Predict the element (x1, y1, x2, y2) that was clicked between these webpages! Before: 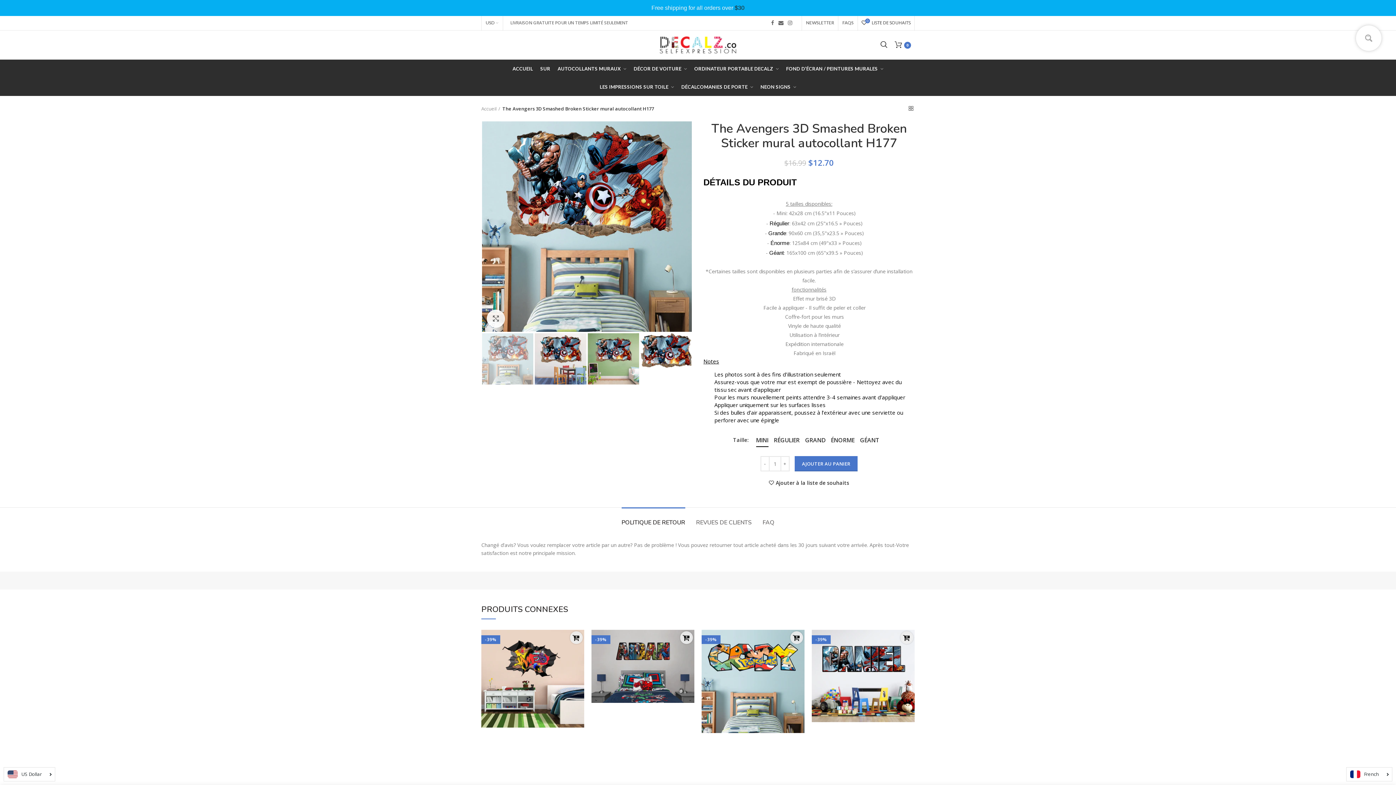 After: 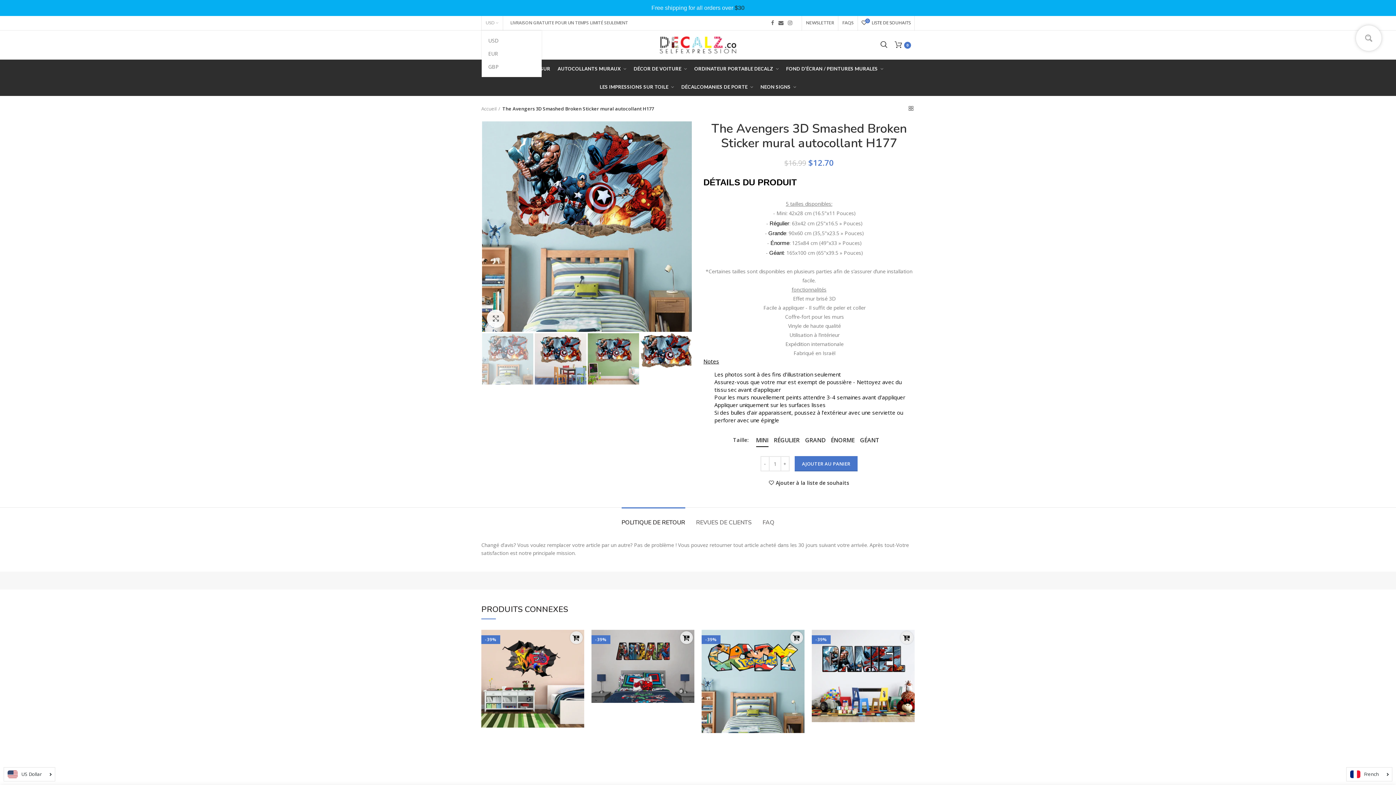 Action: bbox: (481, 15, 503, 30) label: USD